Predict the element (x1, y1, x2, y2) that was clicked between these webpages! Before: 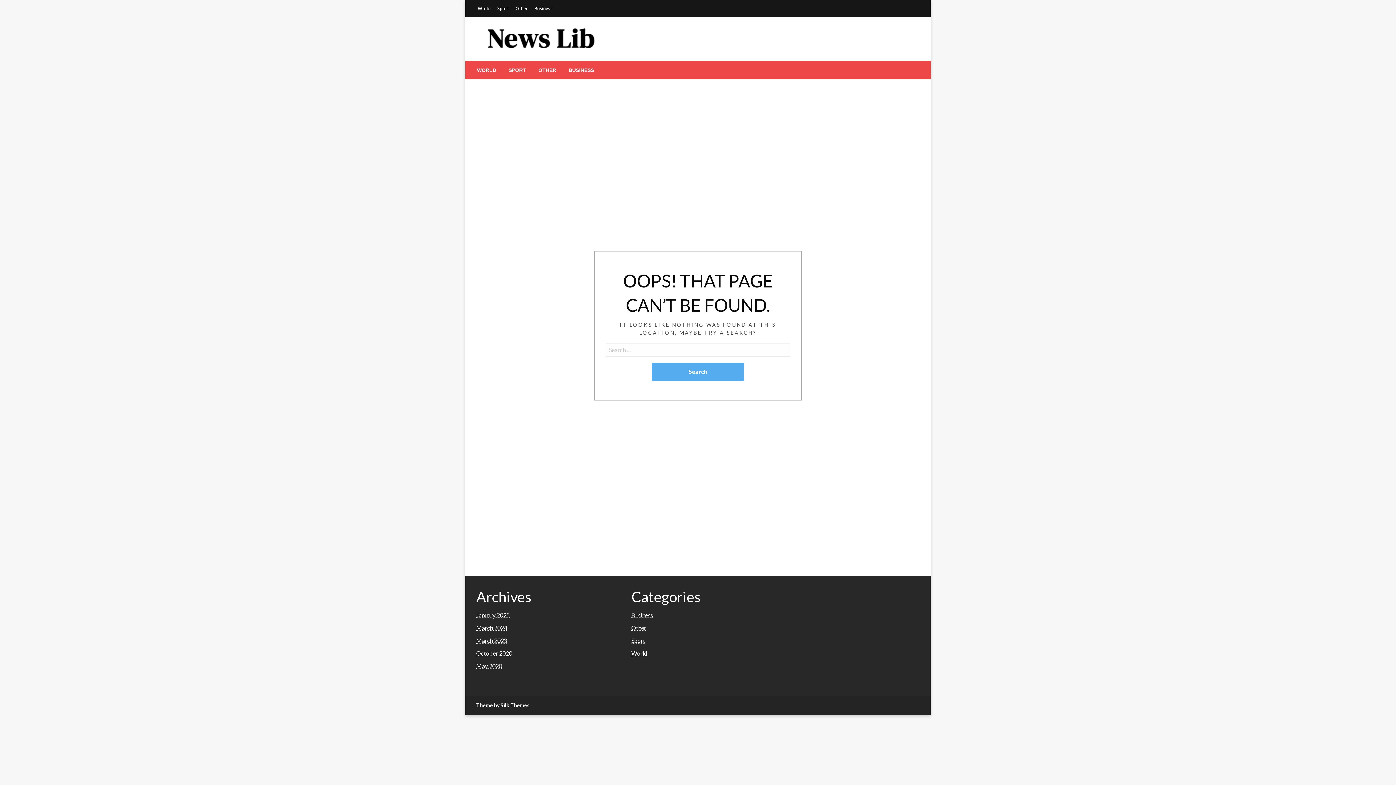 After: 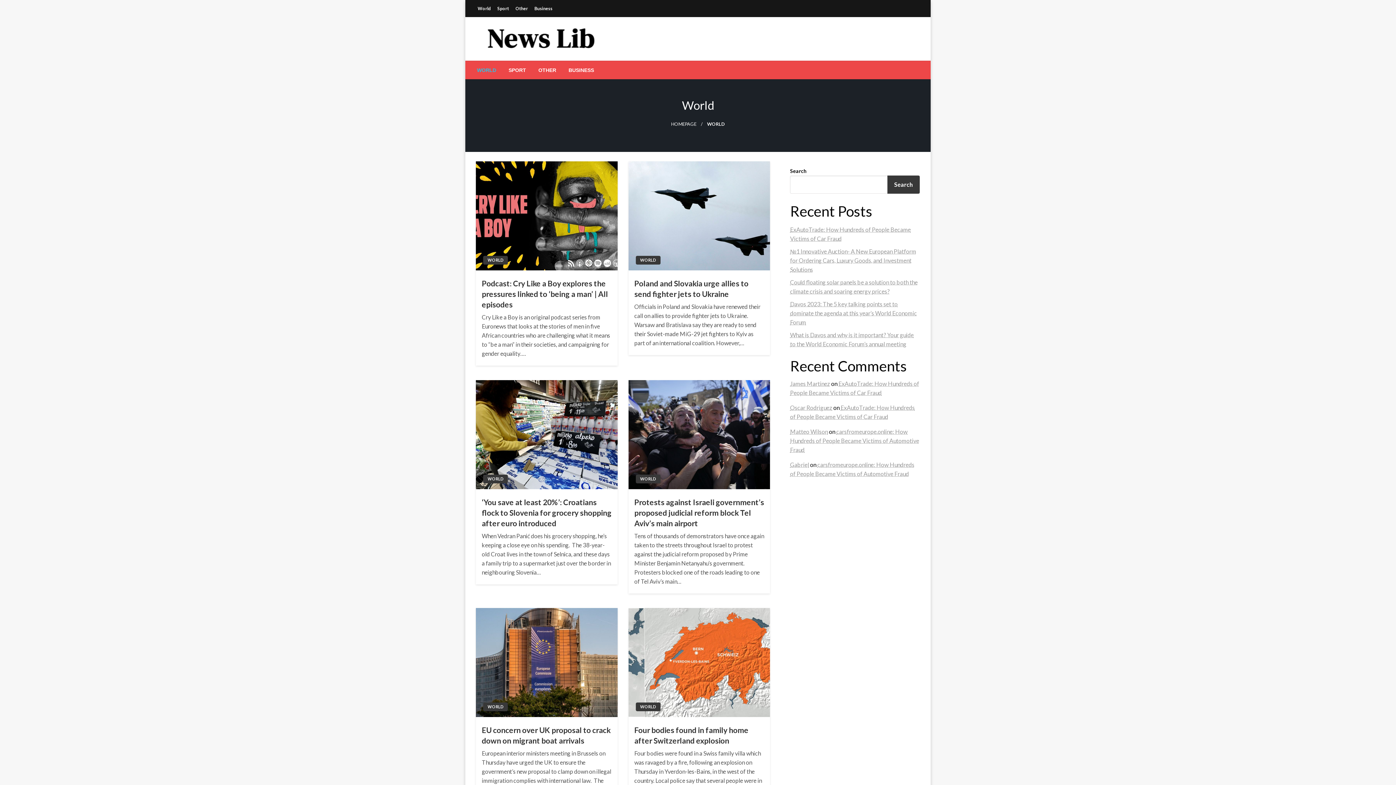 Action: bbox: (470, 61, 502, 79) label: WORLD